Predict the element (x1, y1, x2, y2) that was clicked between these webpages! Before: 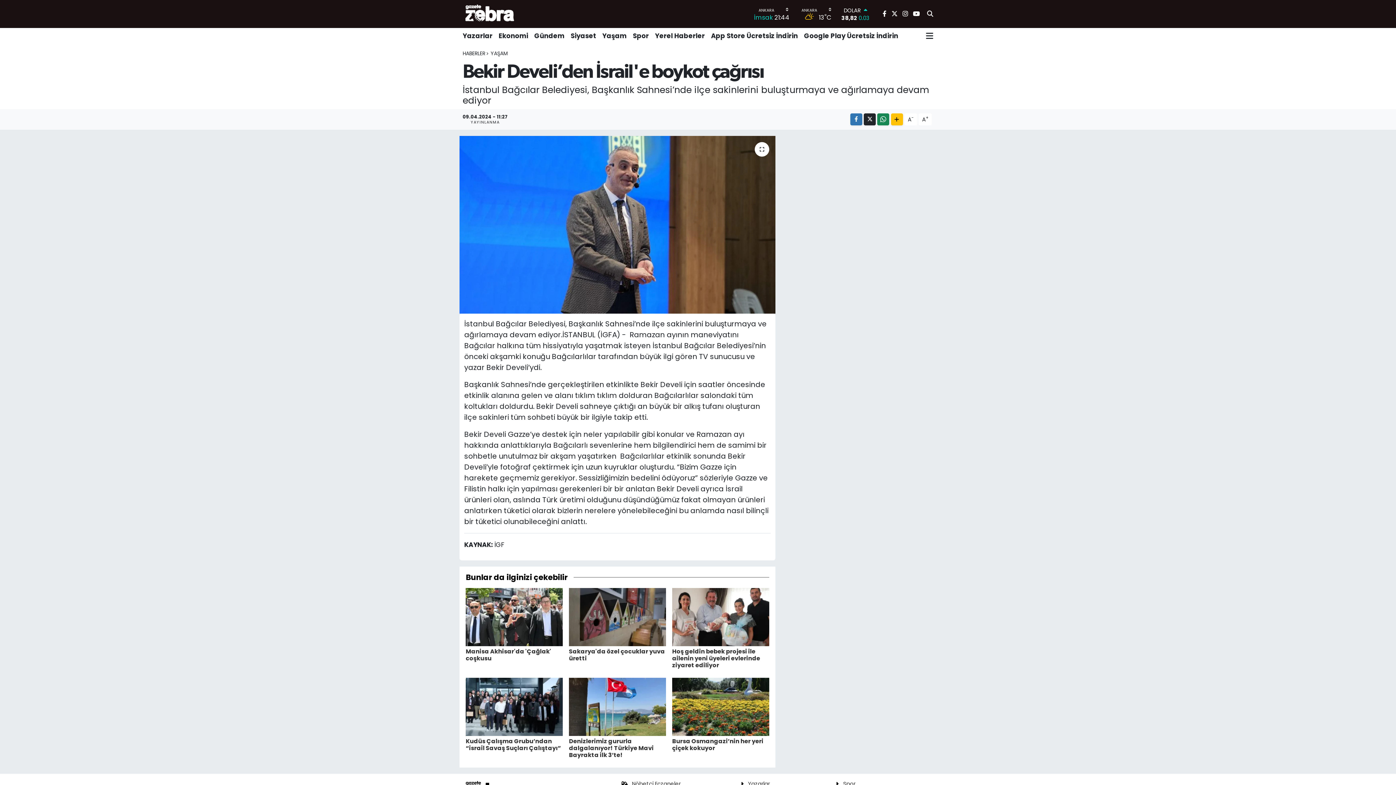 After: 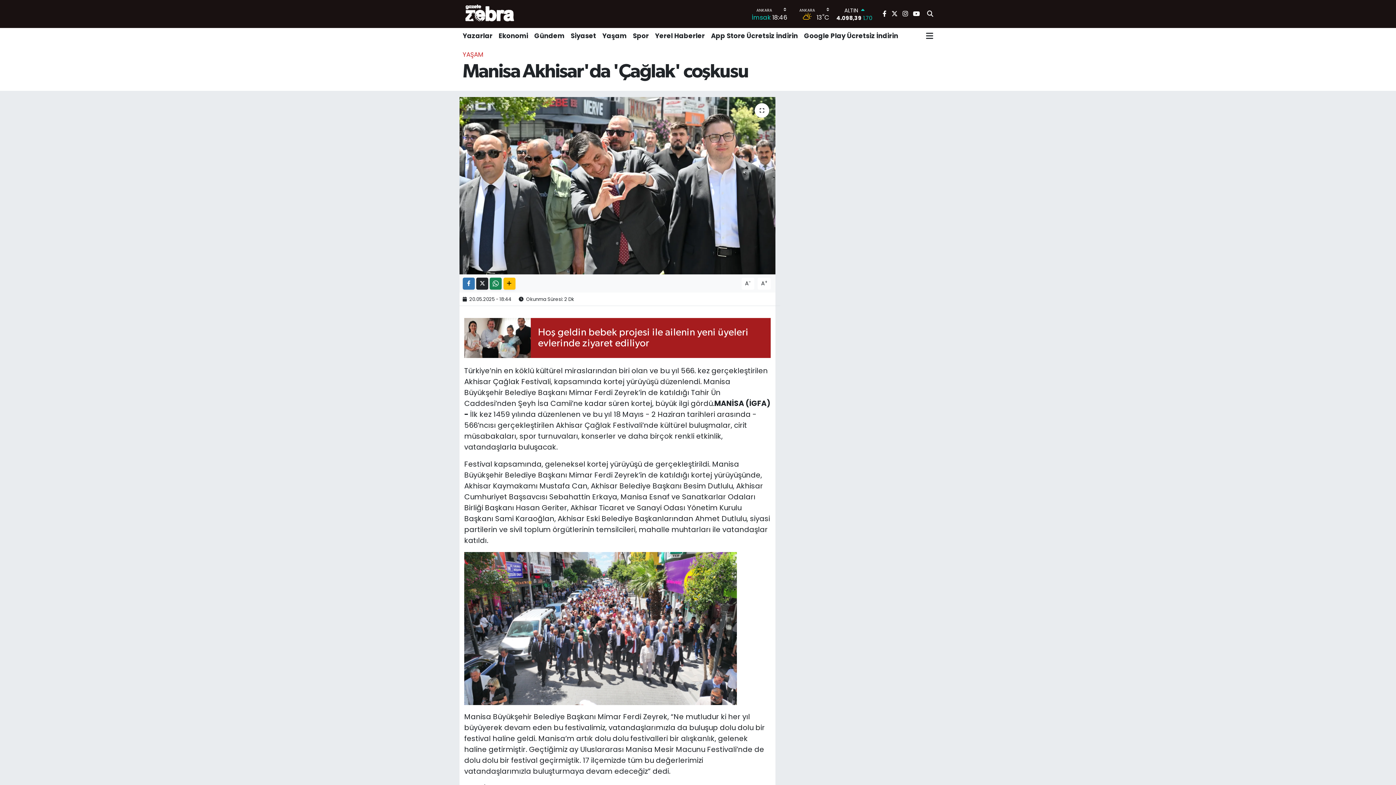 Action: bbox: (465, 612, 562, 621)